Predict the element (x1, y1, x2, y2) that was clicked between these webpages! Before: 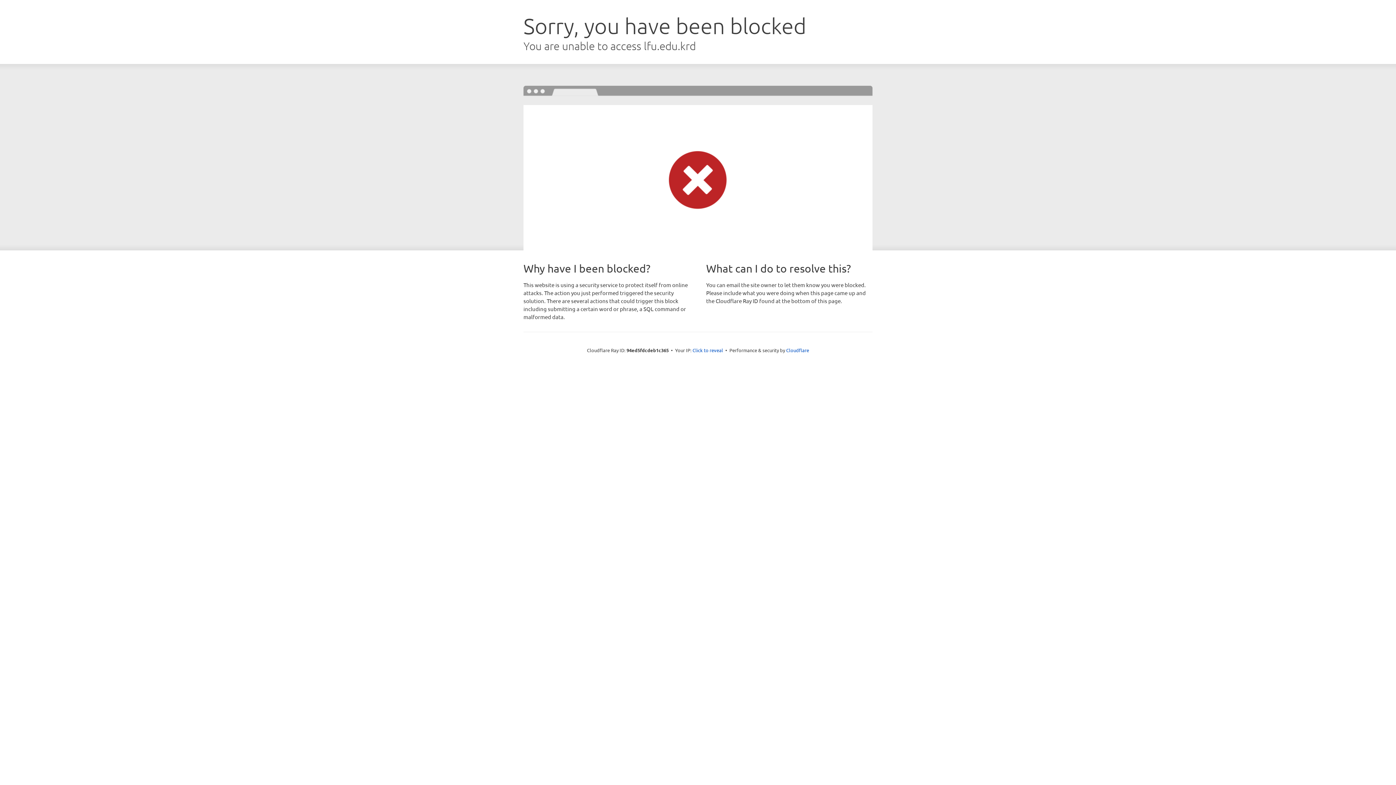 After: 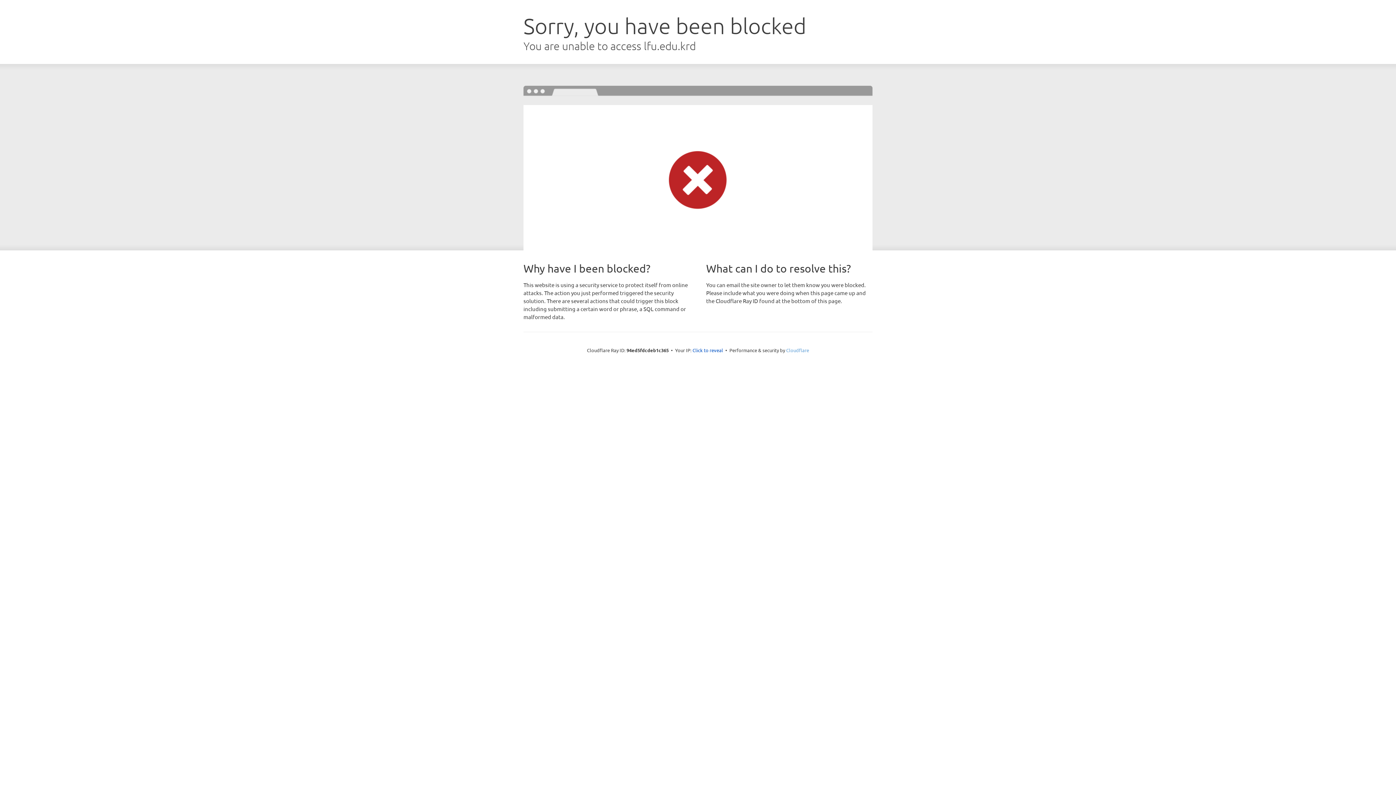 Action: label: Cloudflare bbox: (786, 347, 809, 353)